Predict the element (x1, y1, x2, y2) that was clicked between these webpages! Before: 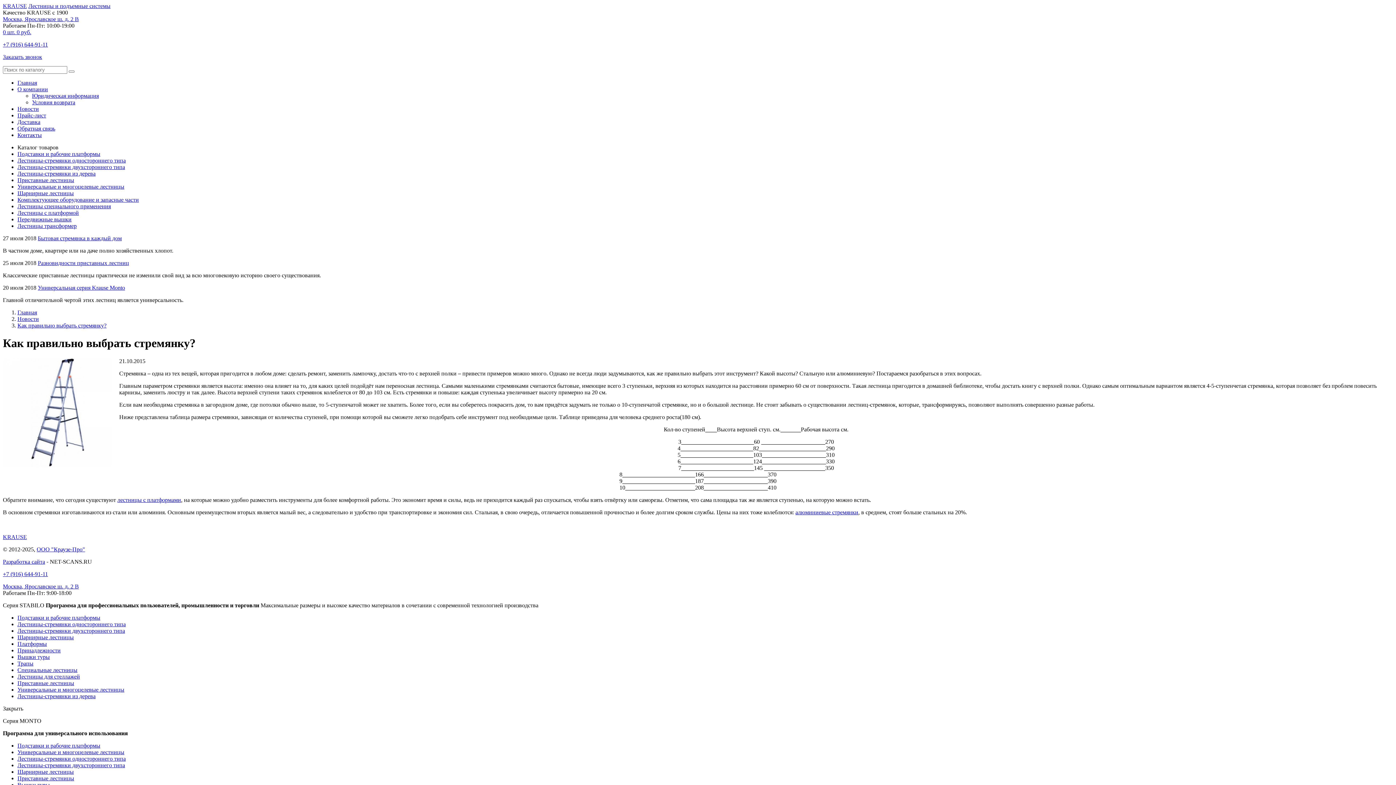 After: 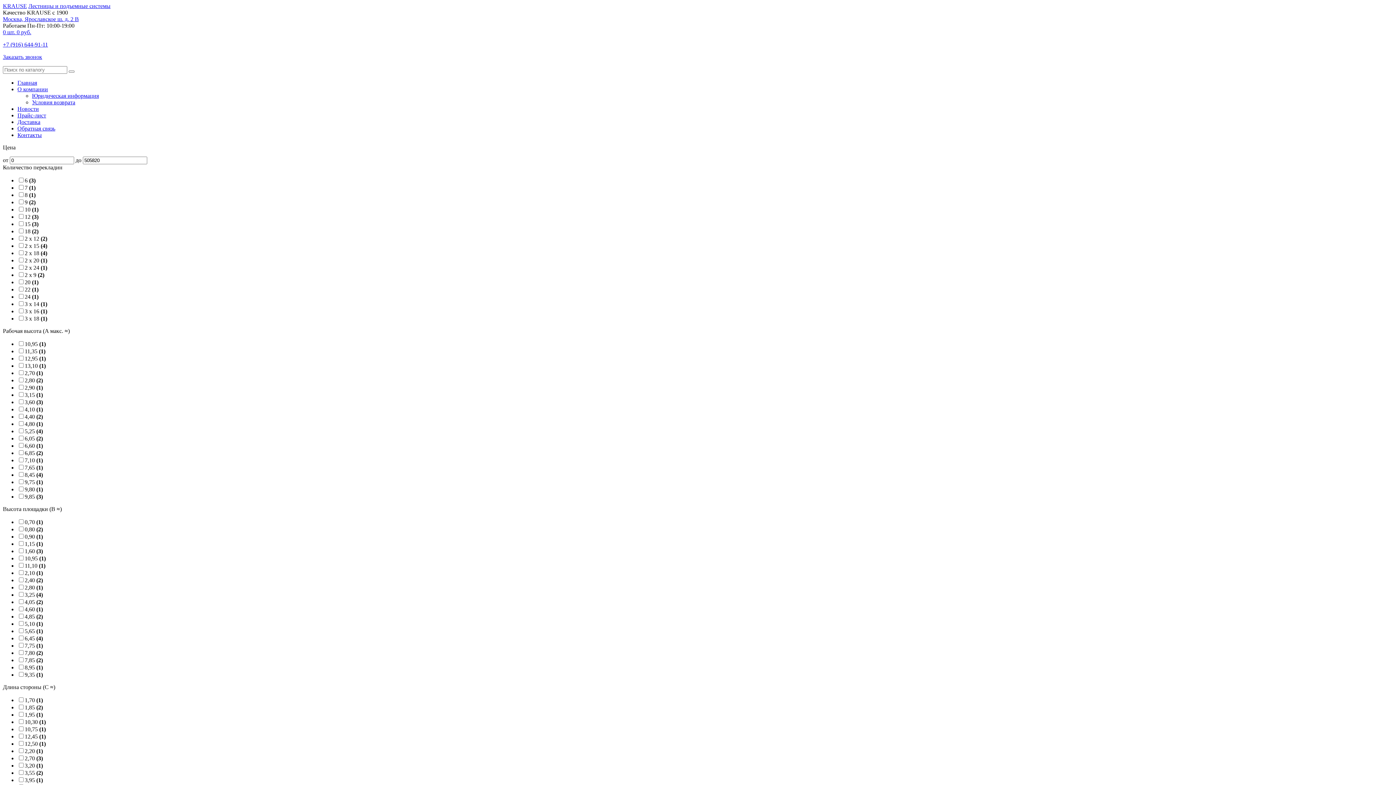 Action: bbox: (17, 680, 74, 686) label: Приставные лестницы